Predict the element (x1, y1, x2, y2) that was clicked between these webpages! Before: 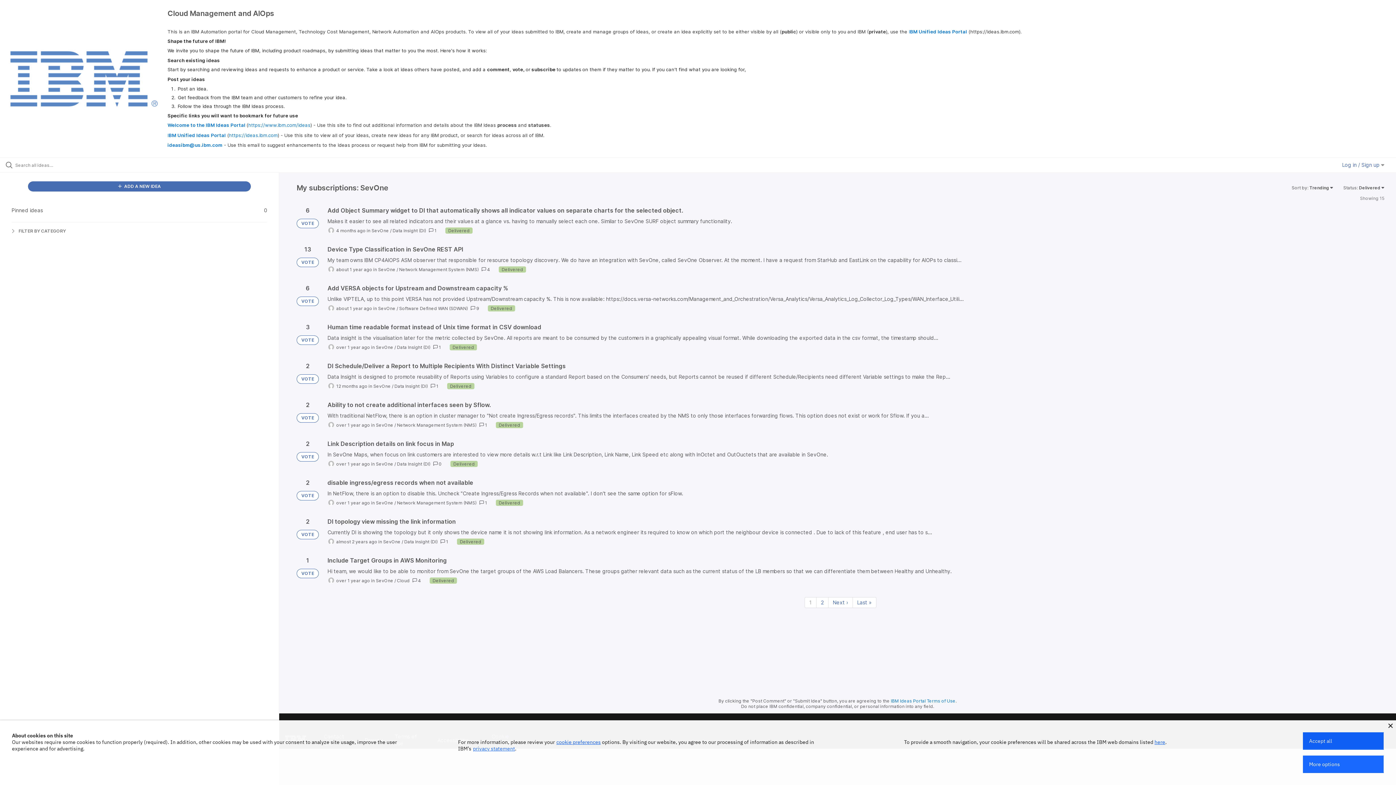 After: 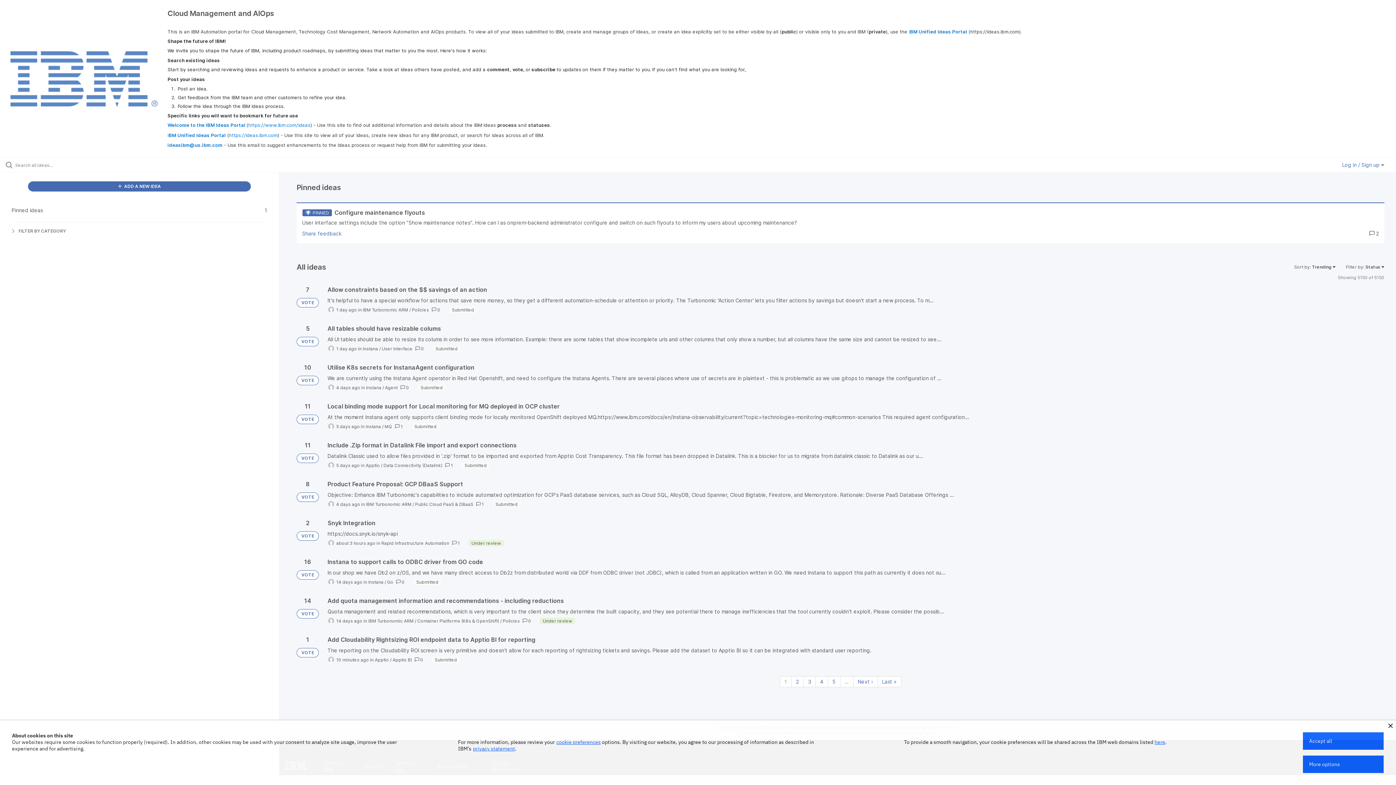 Action: label: VOTE bbox: (296, 296, 318, 306)